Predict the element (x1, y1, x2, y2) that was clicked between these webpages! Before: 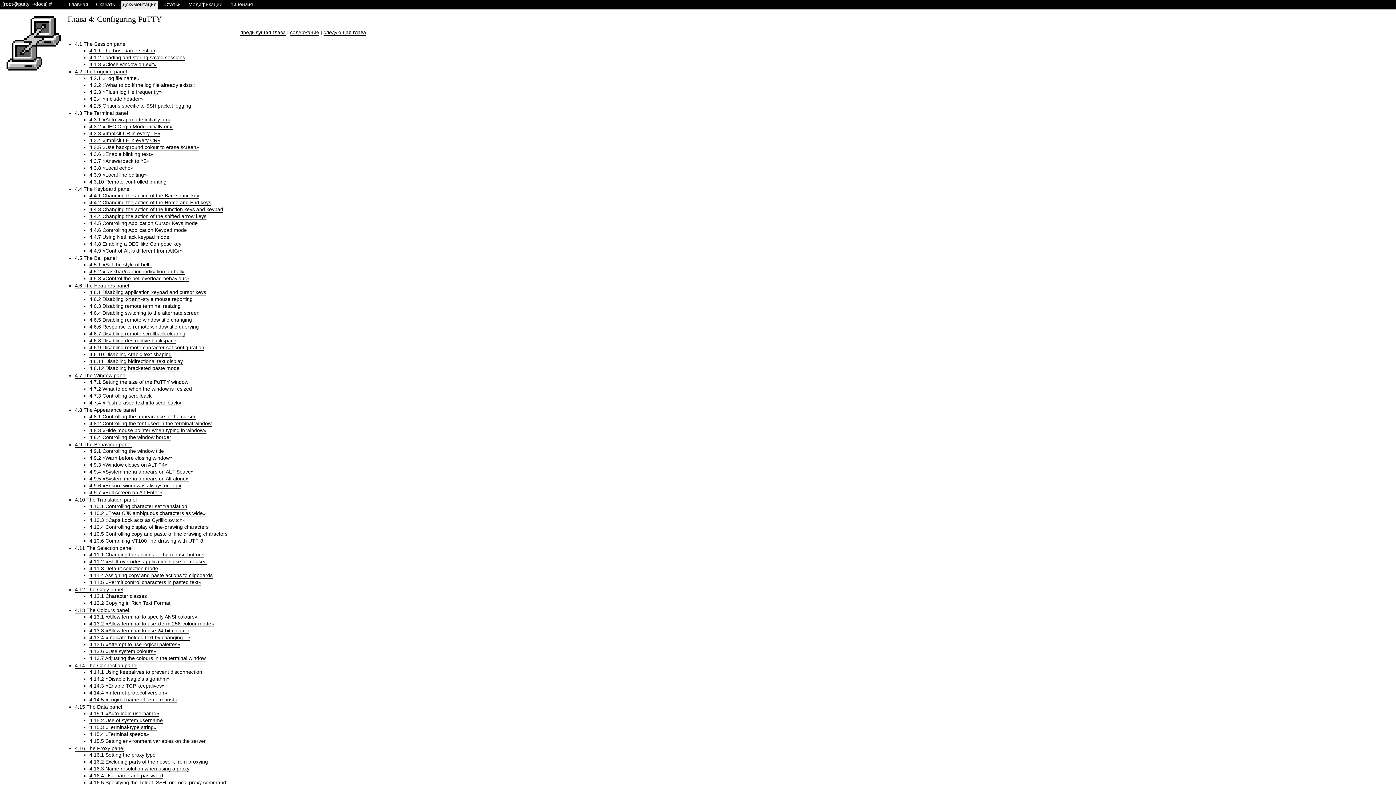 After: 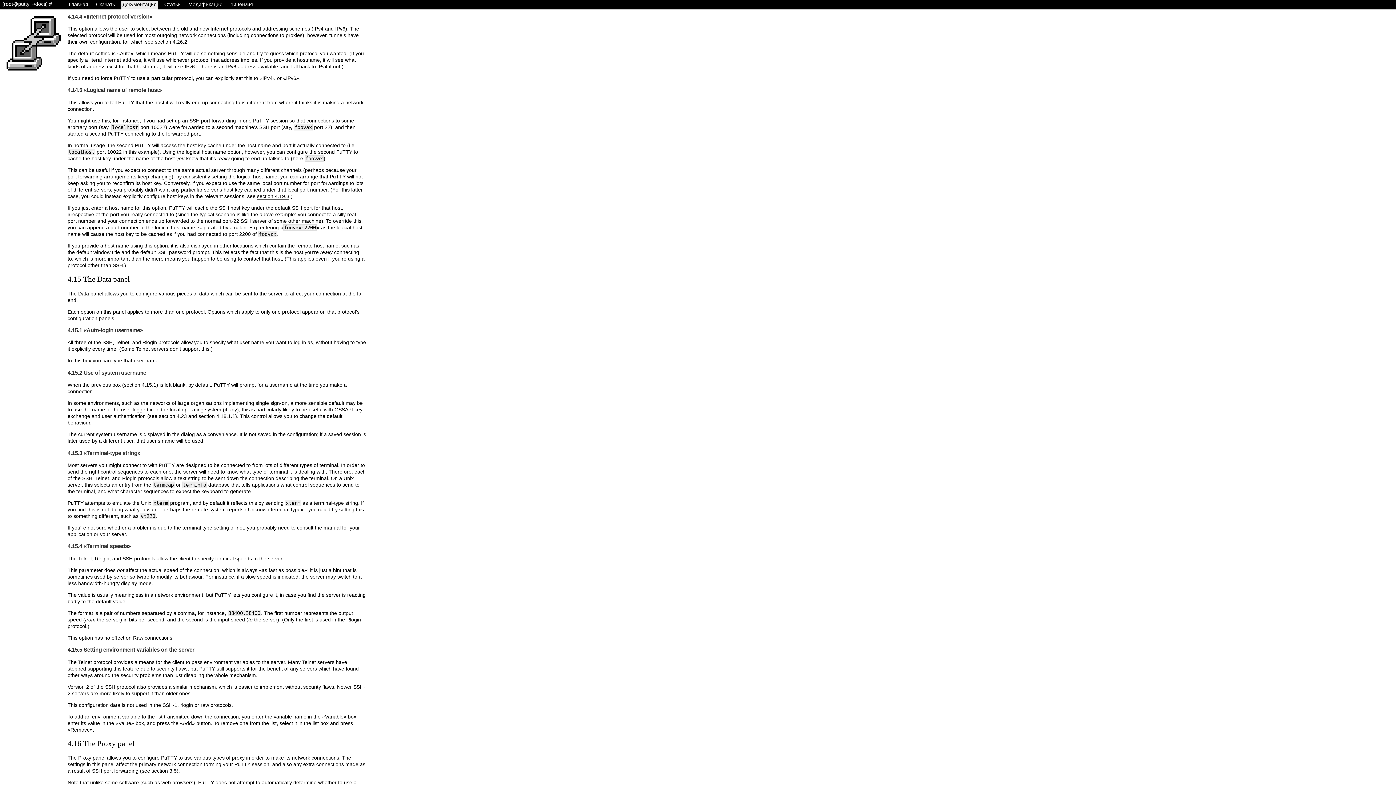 Action: label: 4.14.4 «Internet protocol version» bbox: (89, 690, 167, 696)